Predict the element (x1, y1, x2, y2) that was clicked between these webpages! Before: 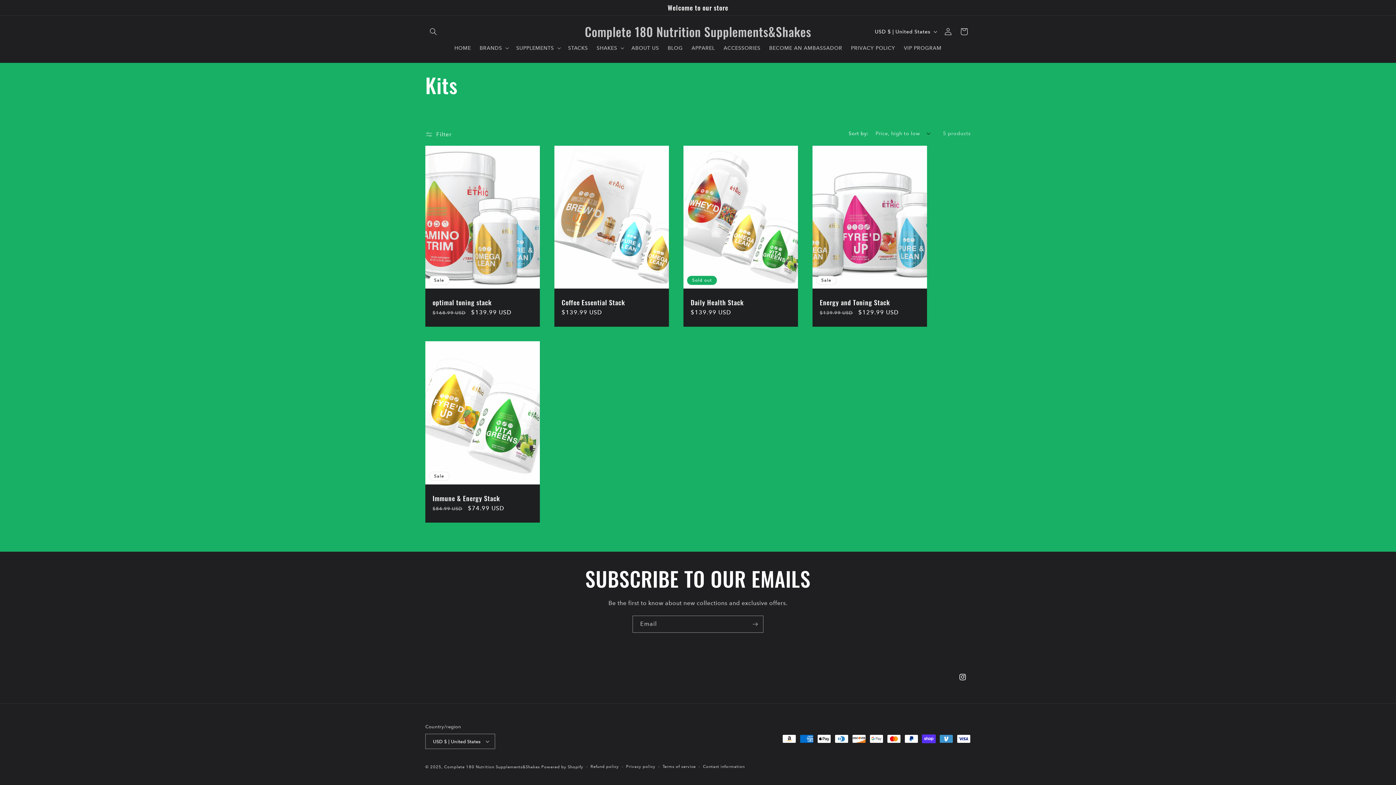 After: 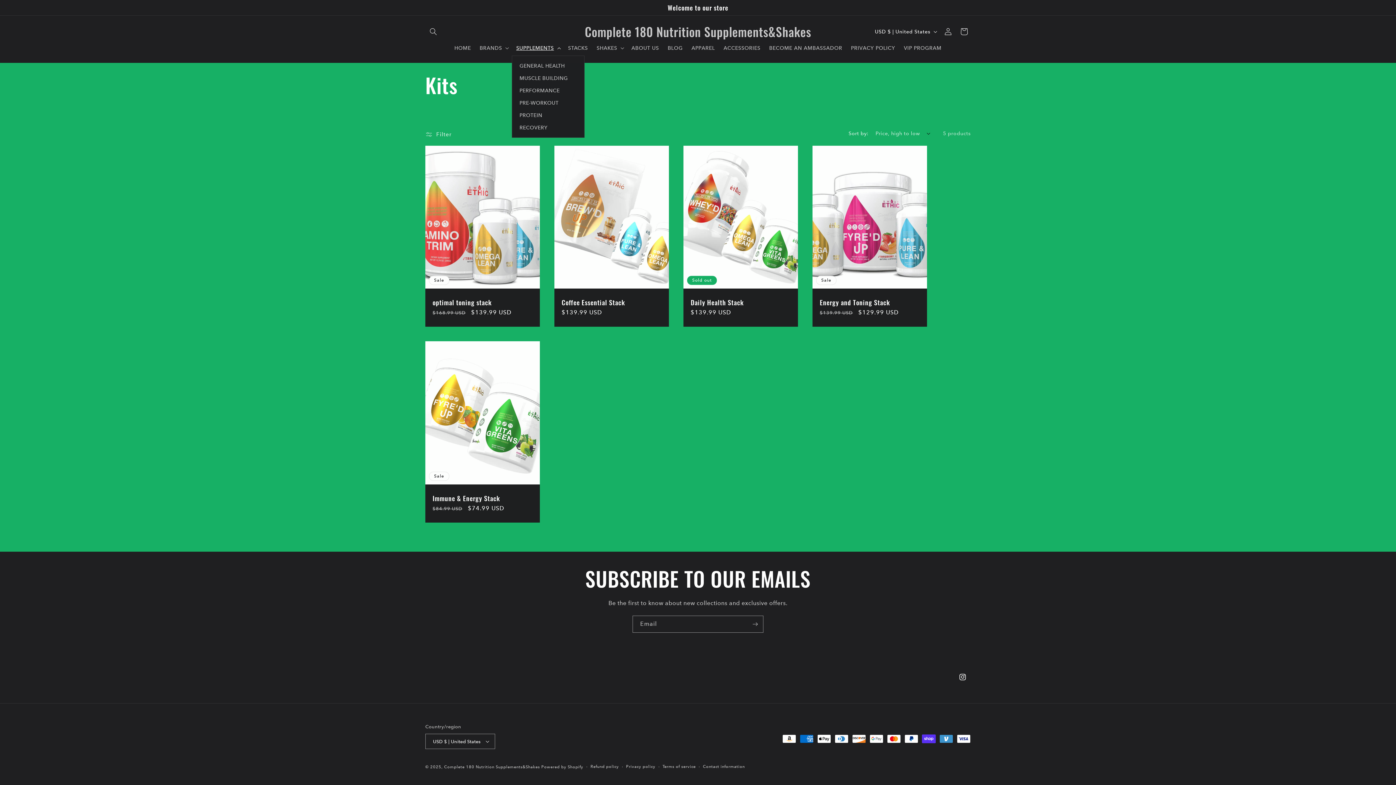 Action: label: SUPPLEMENTS bbox: (512, 40, 563, 55)